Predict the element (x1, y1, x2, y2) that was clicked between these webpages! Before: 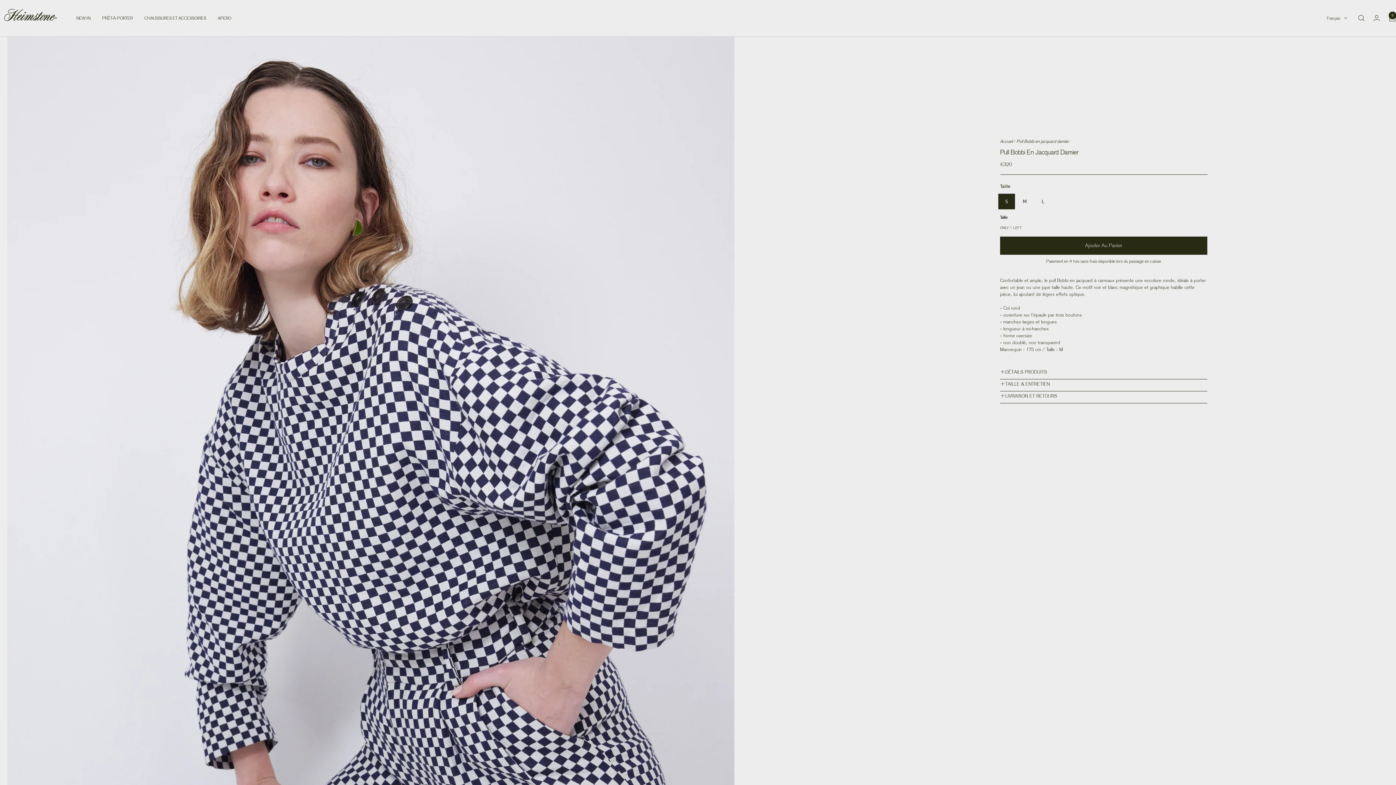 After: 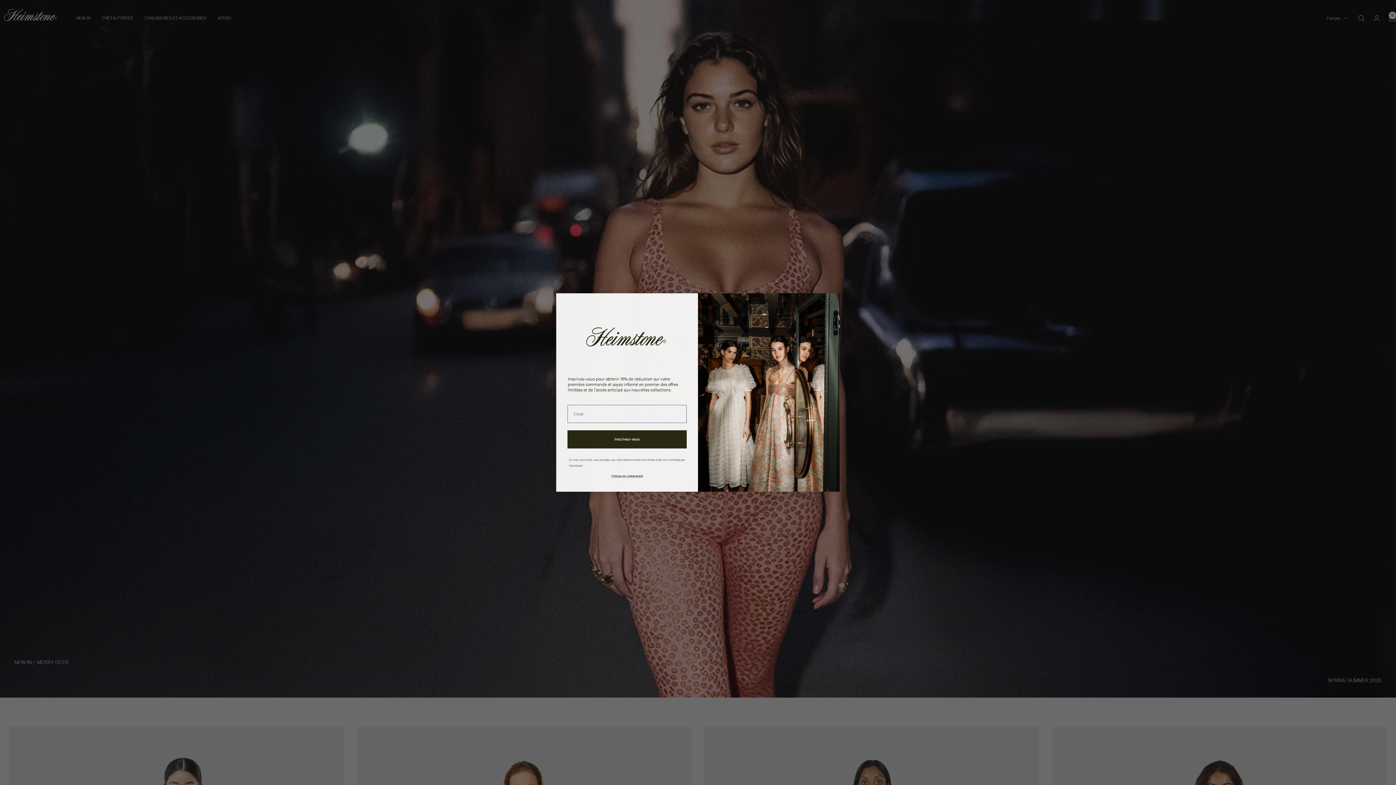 Action: bbox: (1000, 136, 1013, 146) label: Accueil